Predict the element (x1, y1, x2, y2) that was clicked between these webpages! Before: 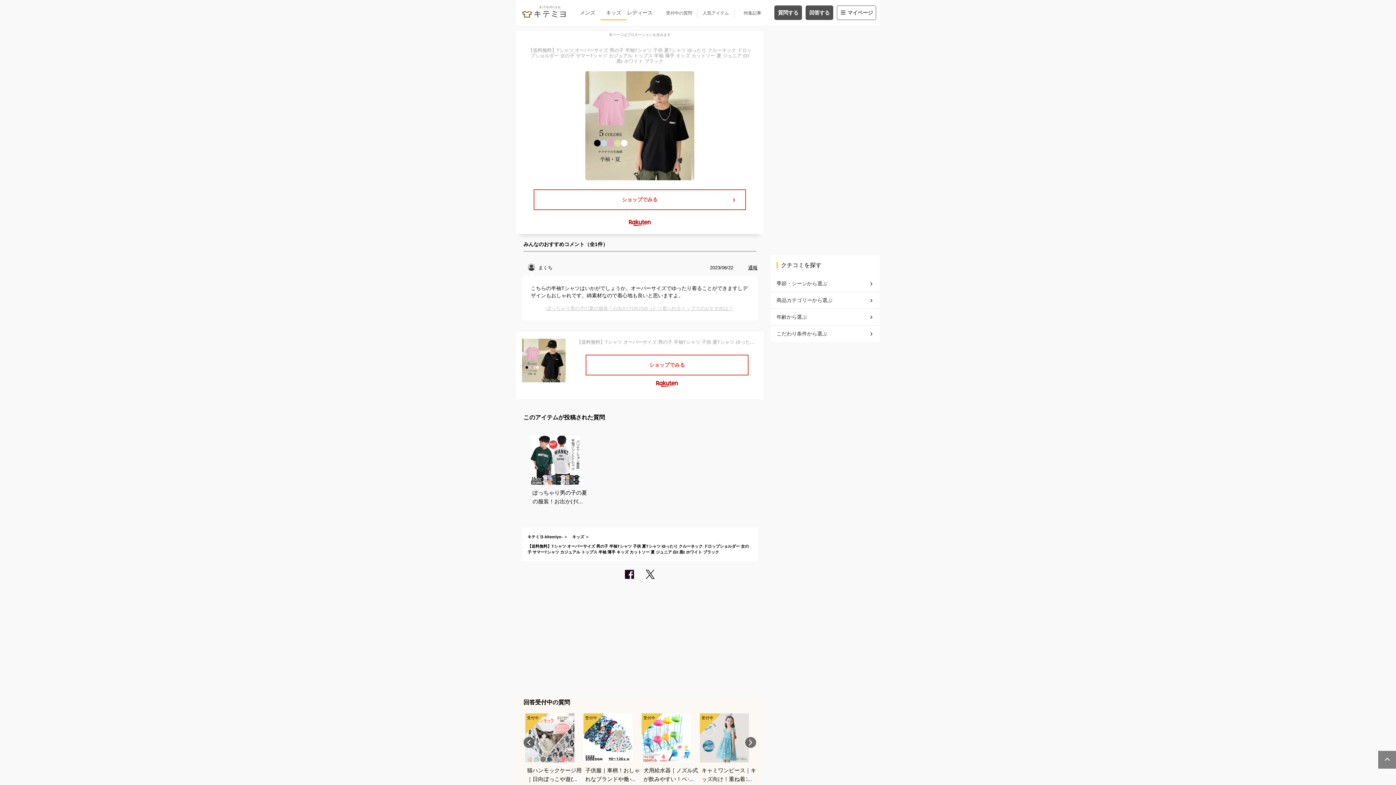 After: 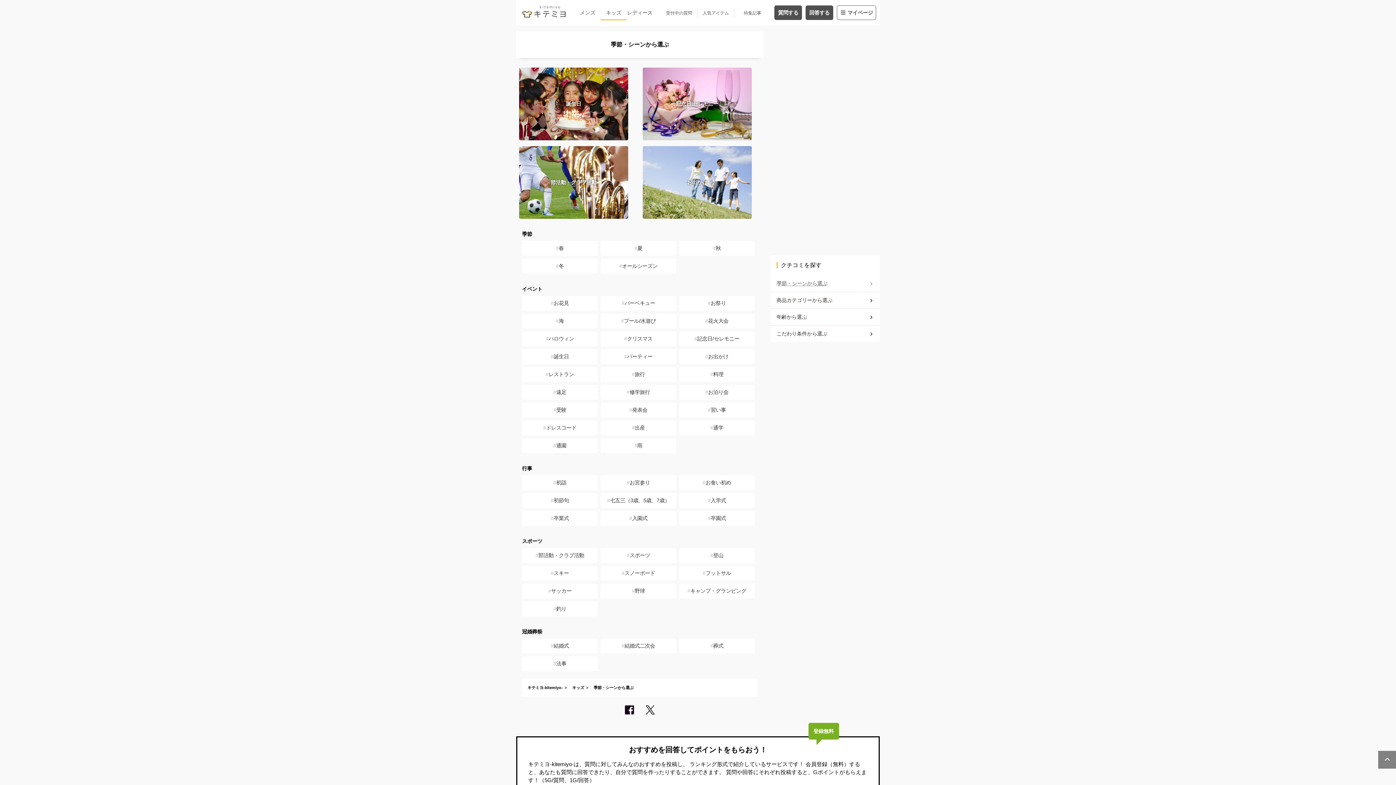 Action: label: 季節・シーンから選ぶ bbox: (776, 277, 874, 290)